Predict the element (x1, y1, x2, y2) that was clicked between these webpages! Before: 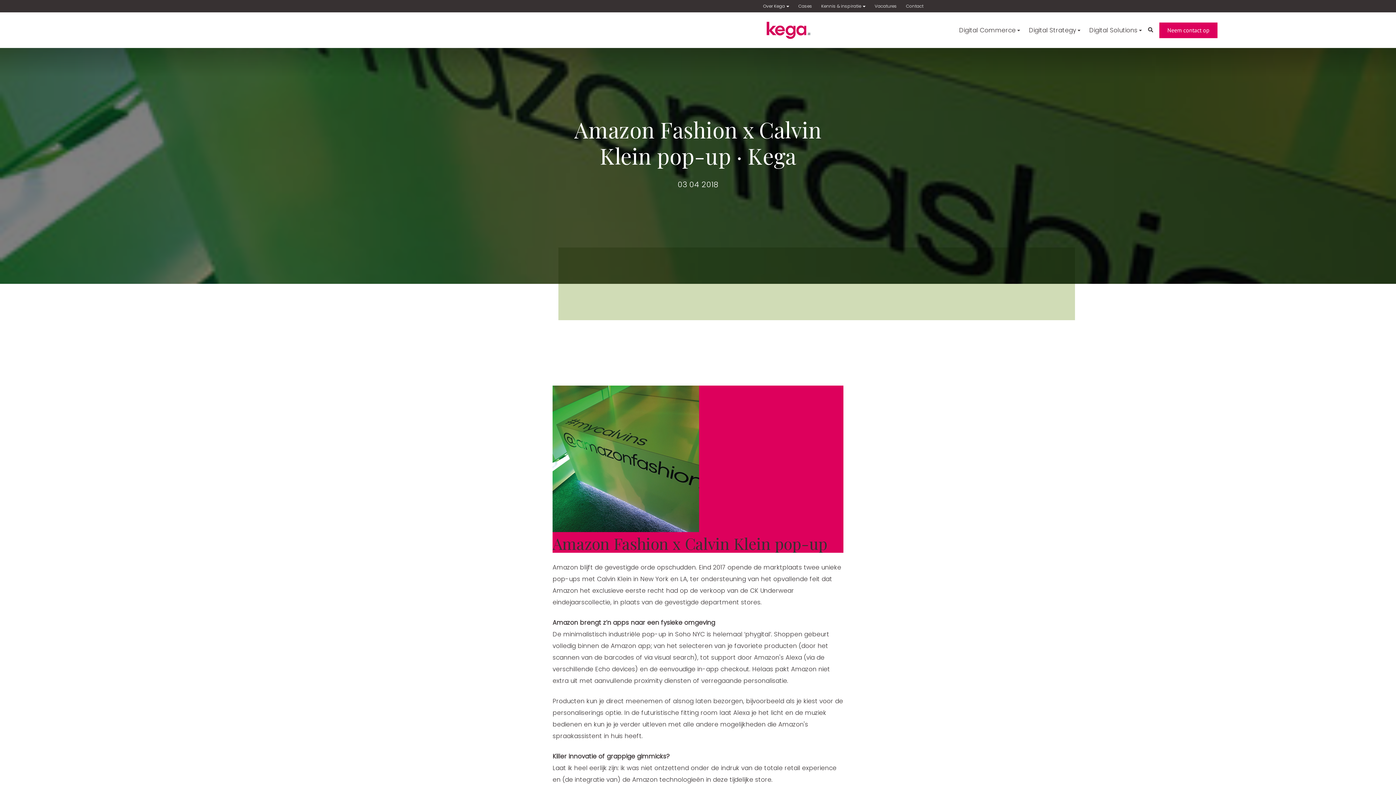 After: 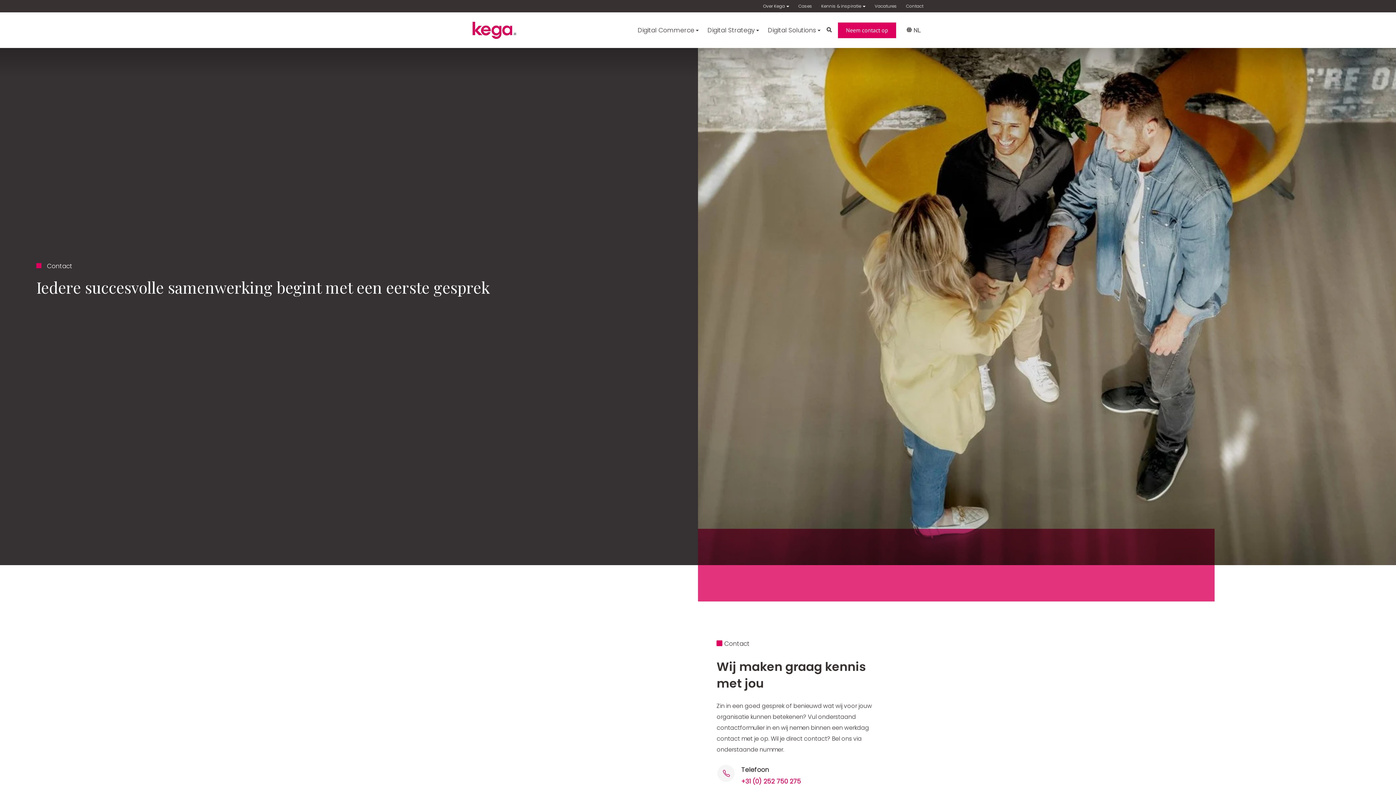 Action: bbox: (906, 2, 923, 9) label: Contact